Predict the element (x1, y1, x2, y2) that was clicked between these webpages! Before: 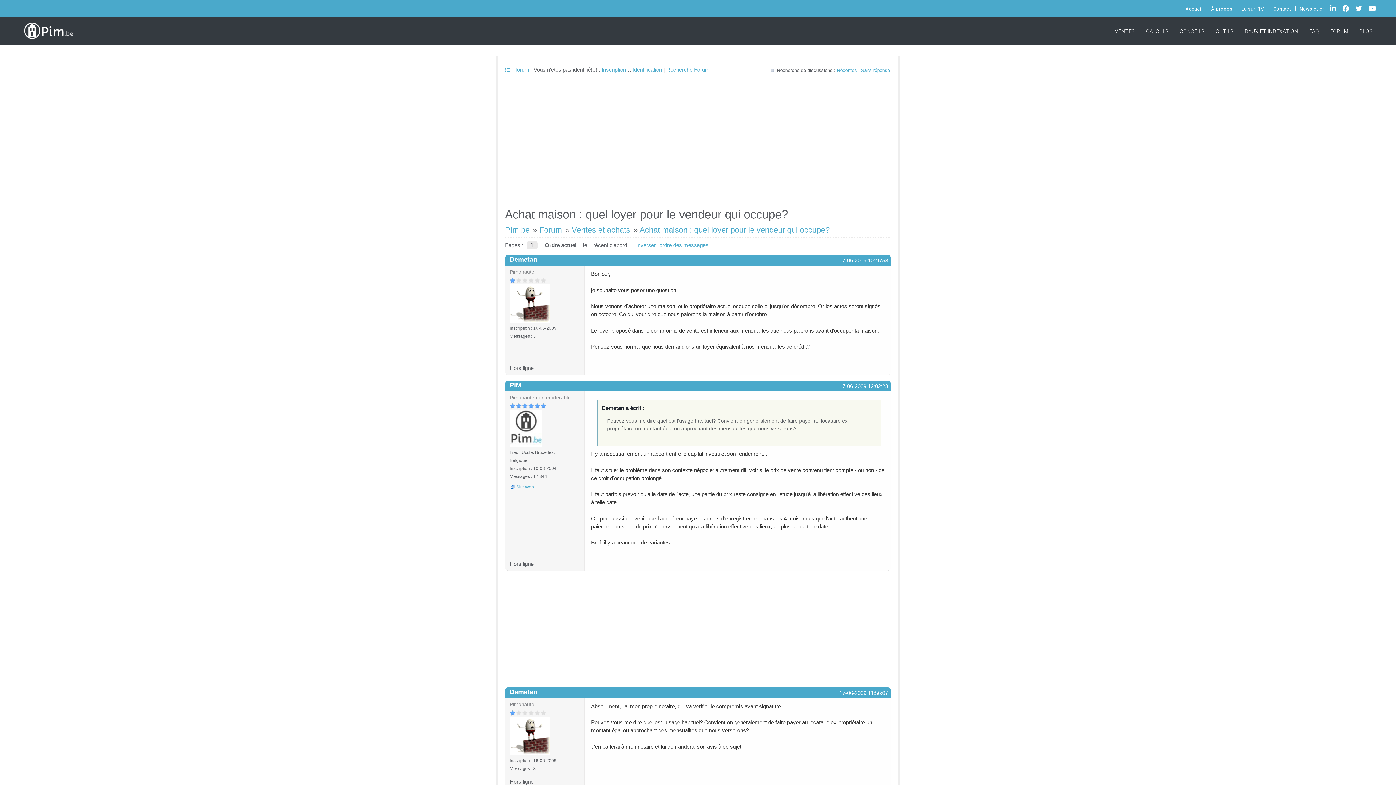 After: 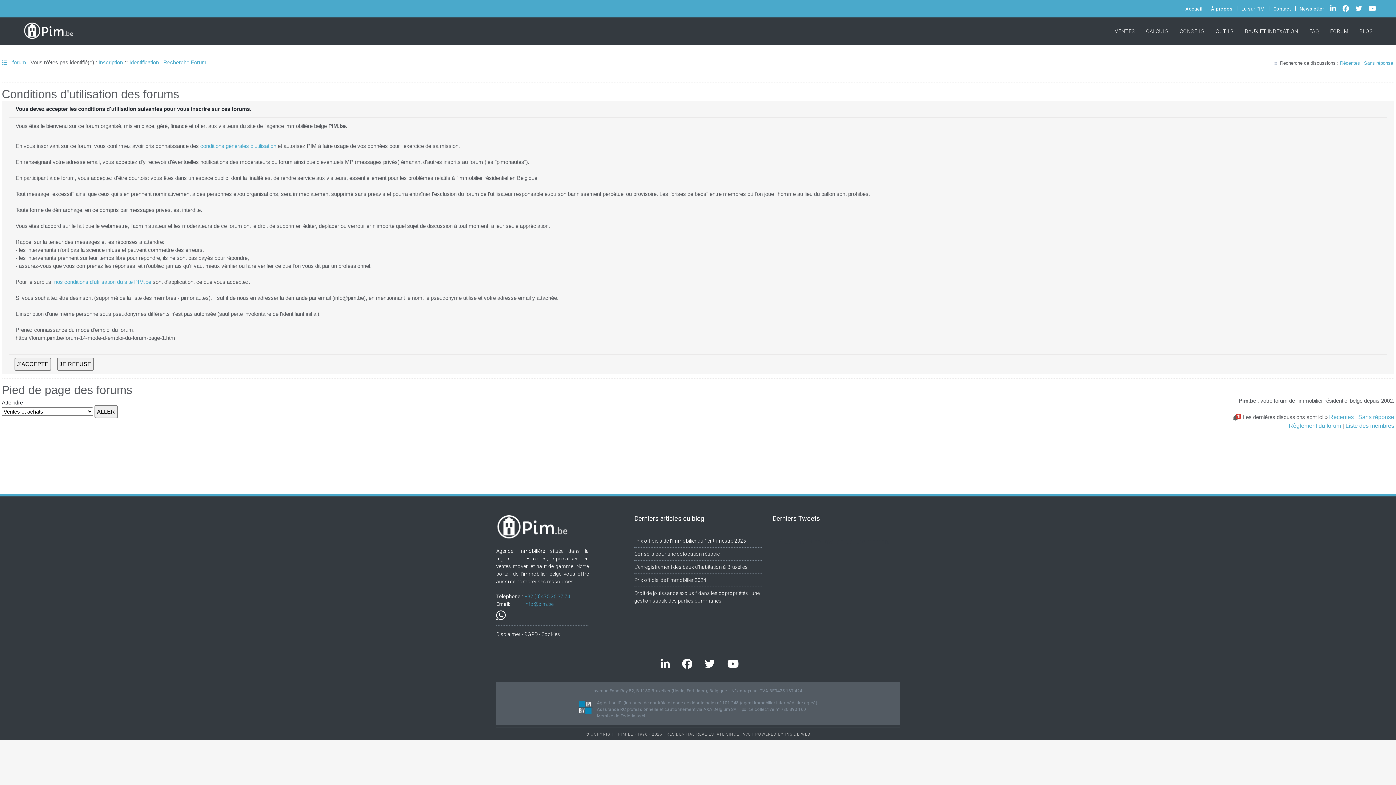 Action: bbox: (601, 66, 626, 72) label: Inscription